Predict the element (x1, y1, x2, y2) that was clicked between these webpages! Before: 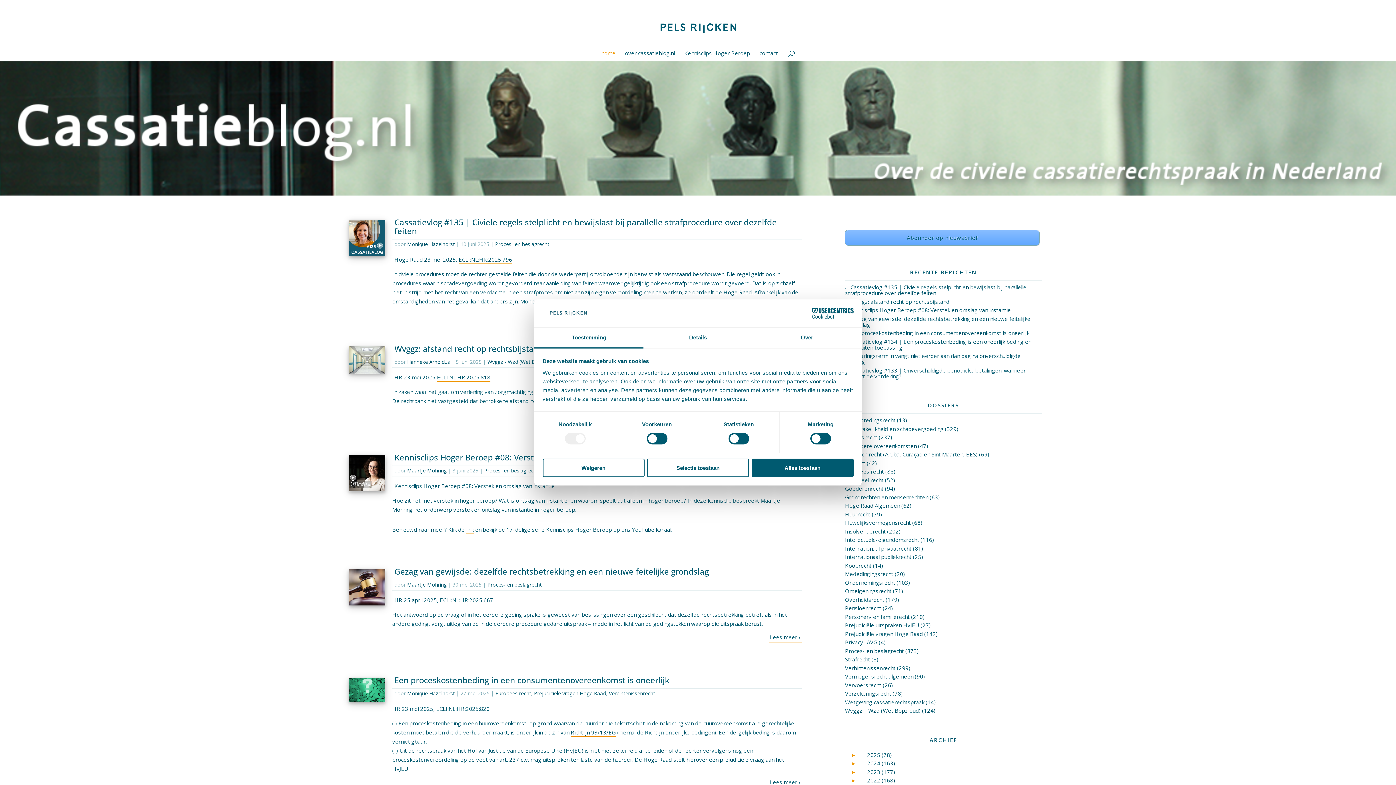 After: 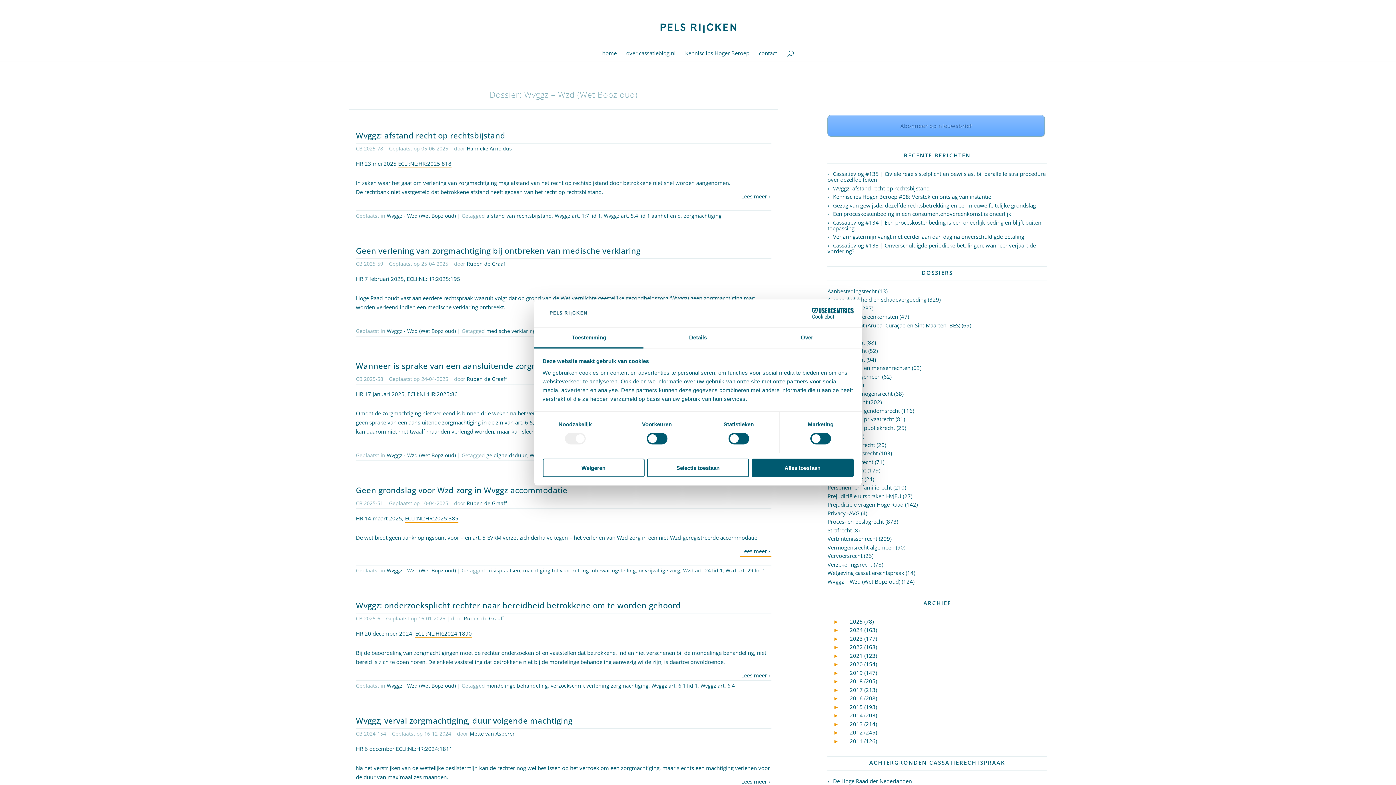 Action: label: Wvggz – Wzd (Wet Bopz oud) bbox: (845, 707, 920, 715)